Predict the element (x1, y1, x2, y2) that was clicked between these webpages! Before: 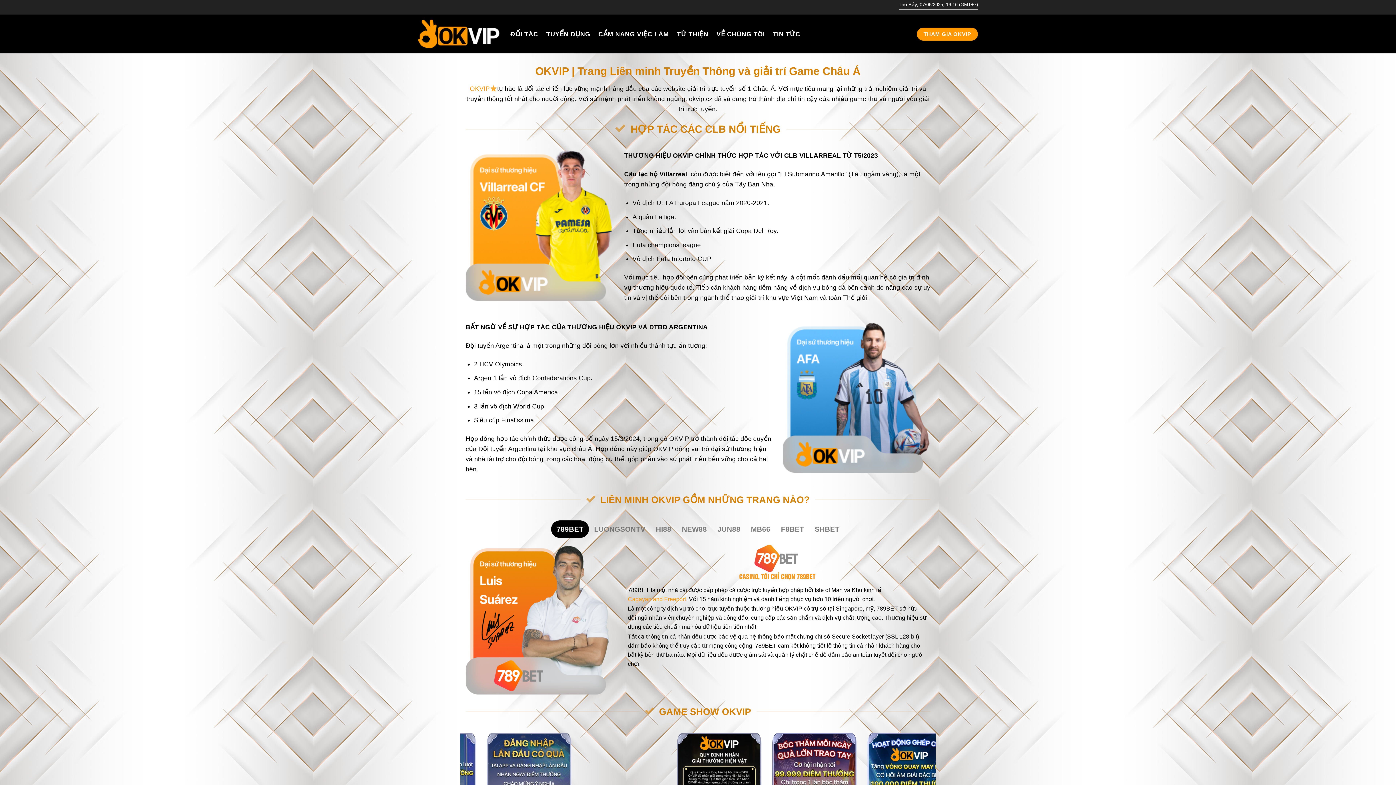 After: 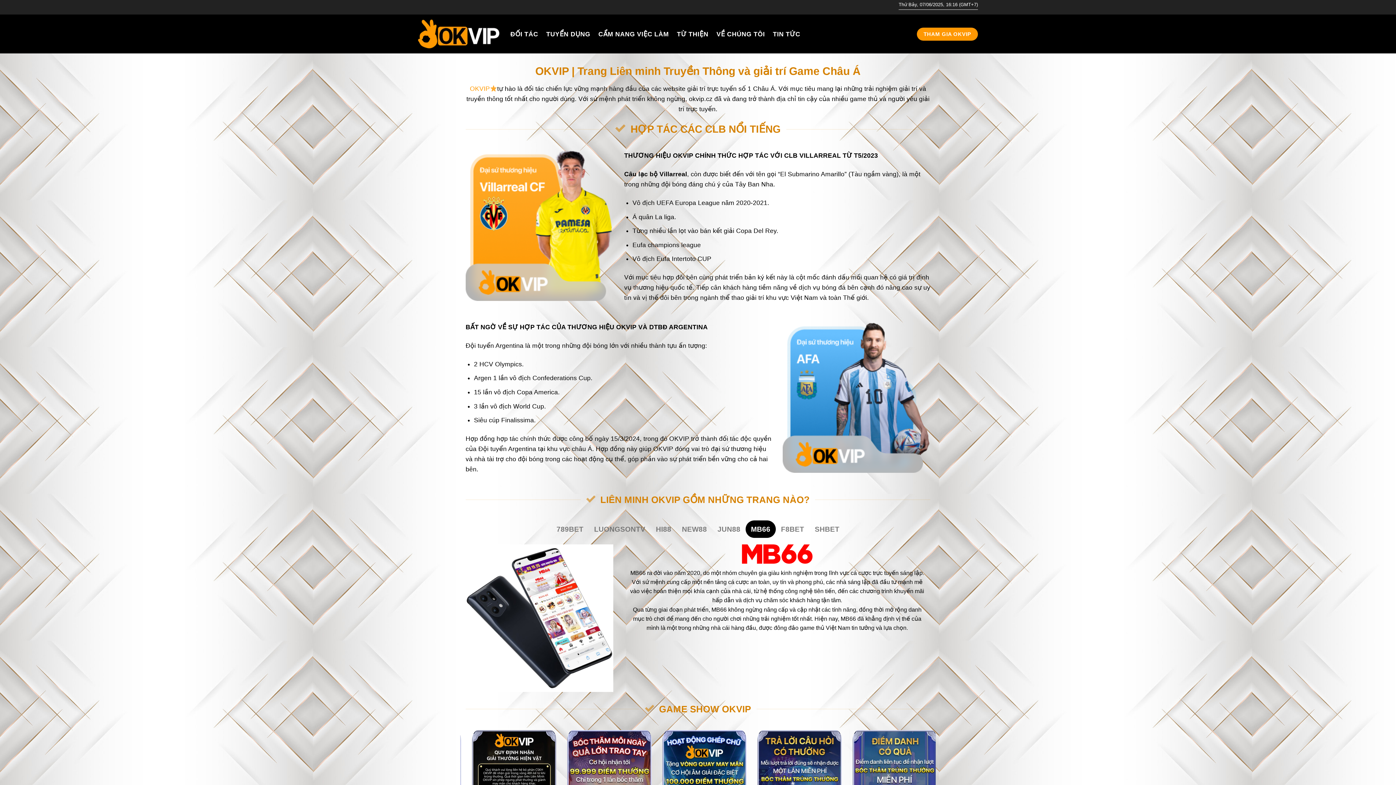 Action: label: MB66 bbox: (745, 520, 775, 538)